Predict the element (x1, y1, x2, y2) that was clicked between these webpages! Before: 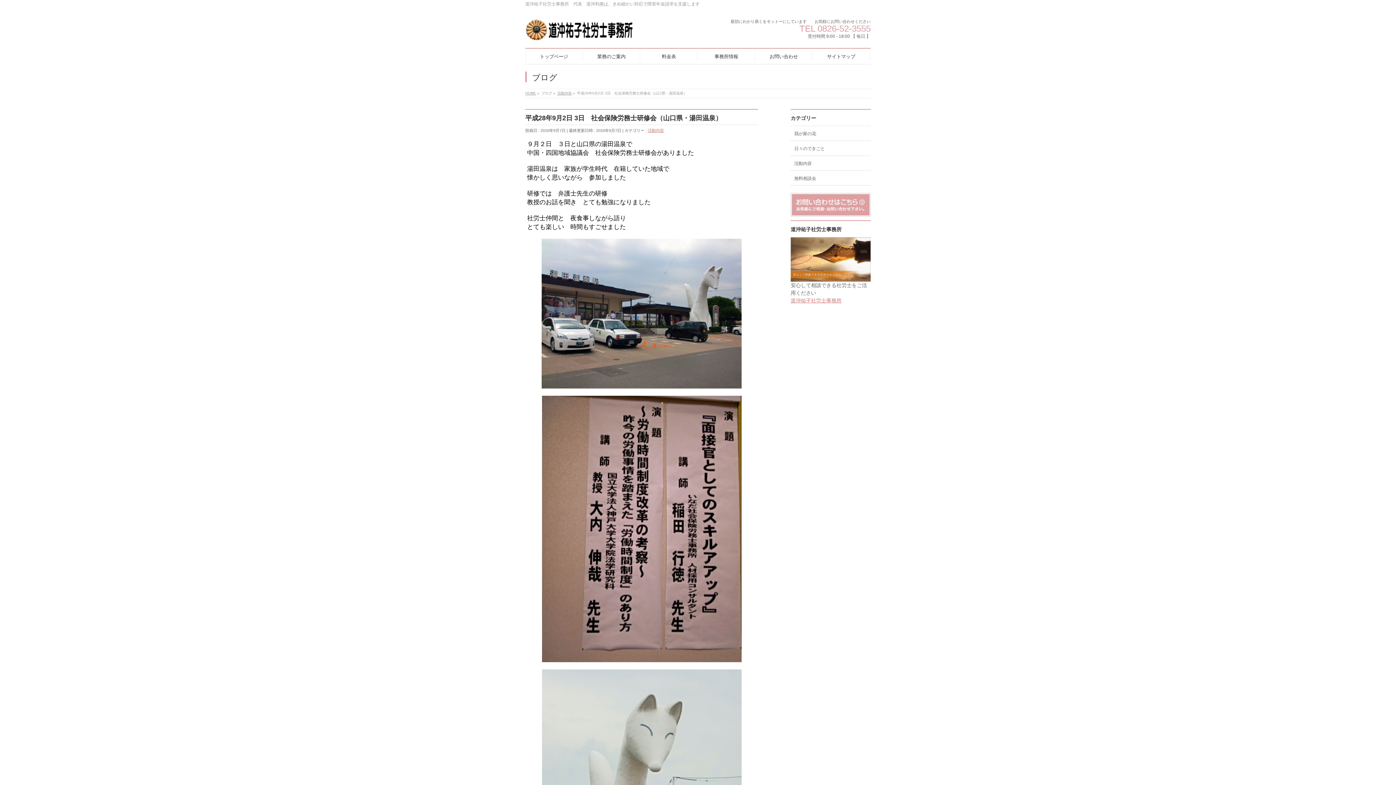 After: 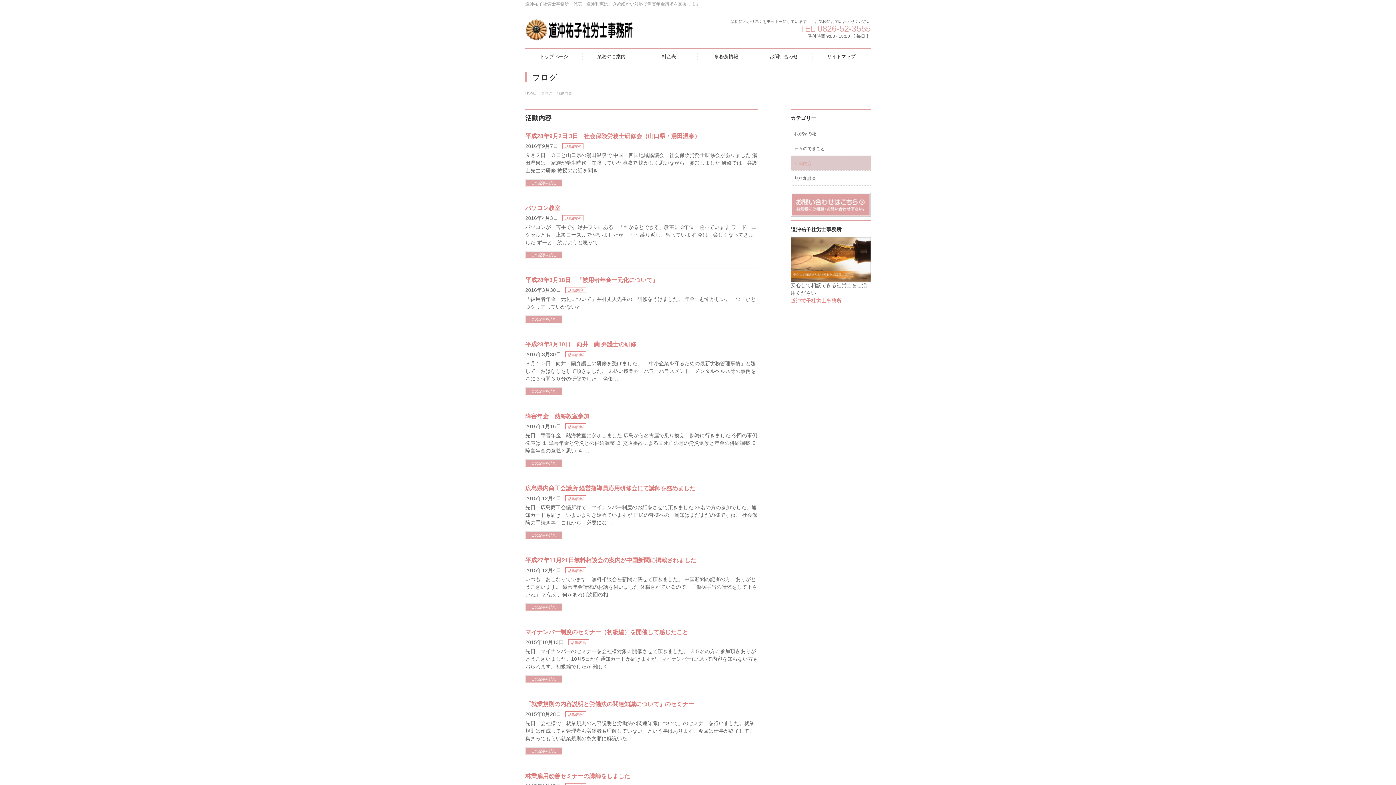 Action: bbox: (648, 128, 664, 132) label: 活動内容